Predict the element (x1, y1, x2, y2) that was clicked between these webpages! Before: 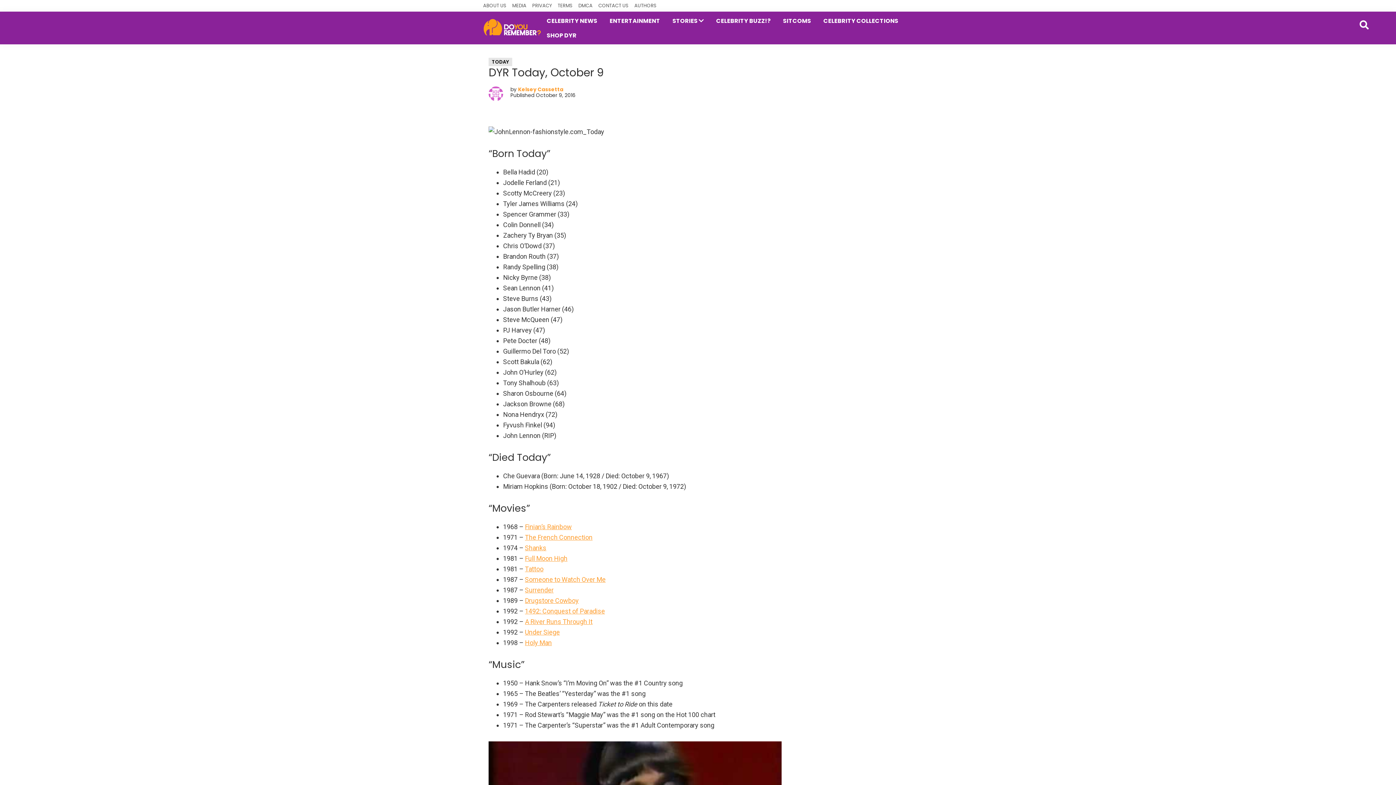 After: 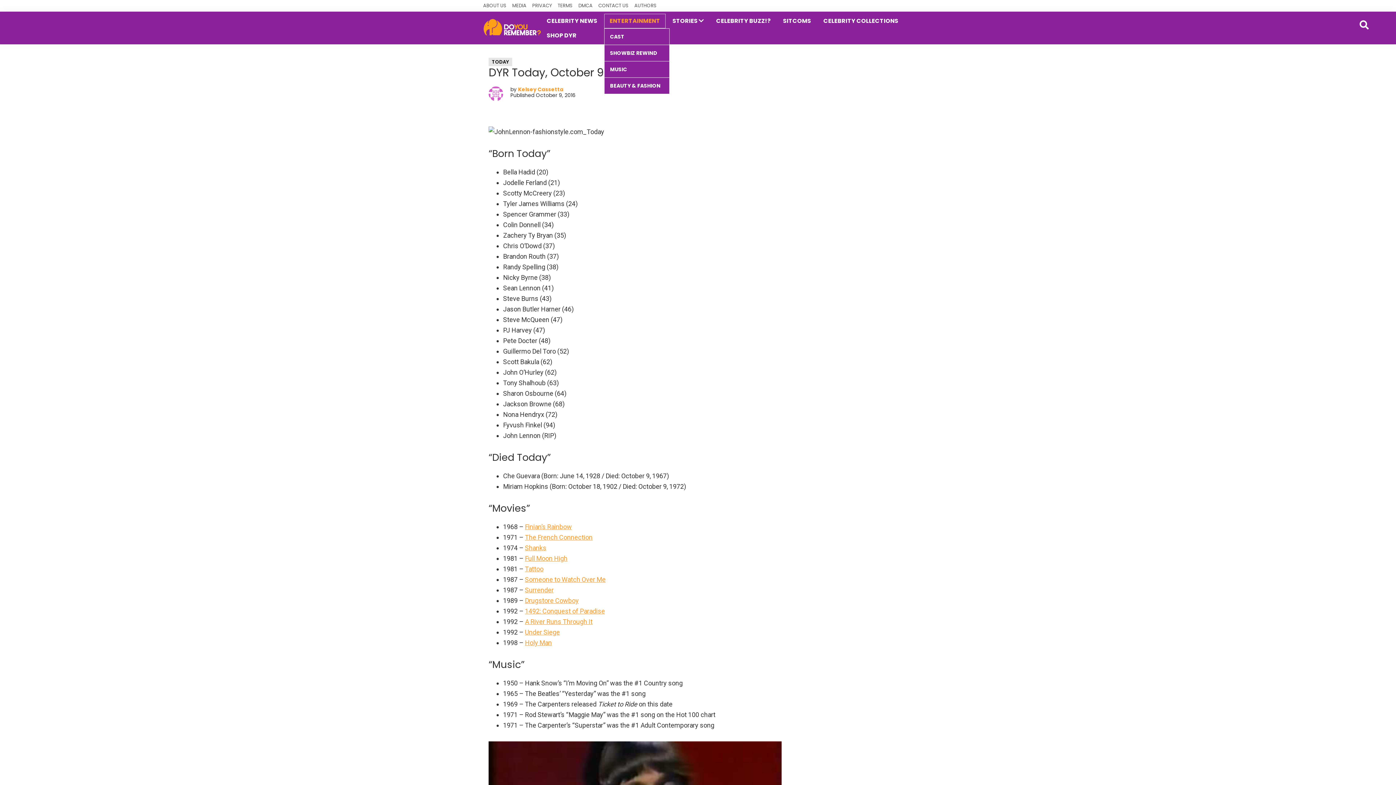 Action: bbox: (604, 13, 665, 28) label: ENTERTAINMENT